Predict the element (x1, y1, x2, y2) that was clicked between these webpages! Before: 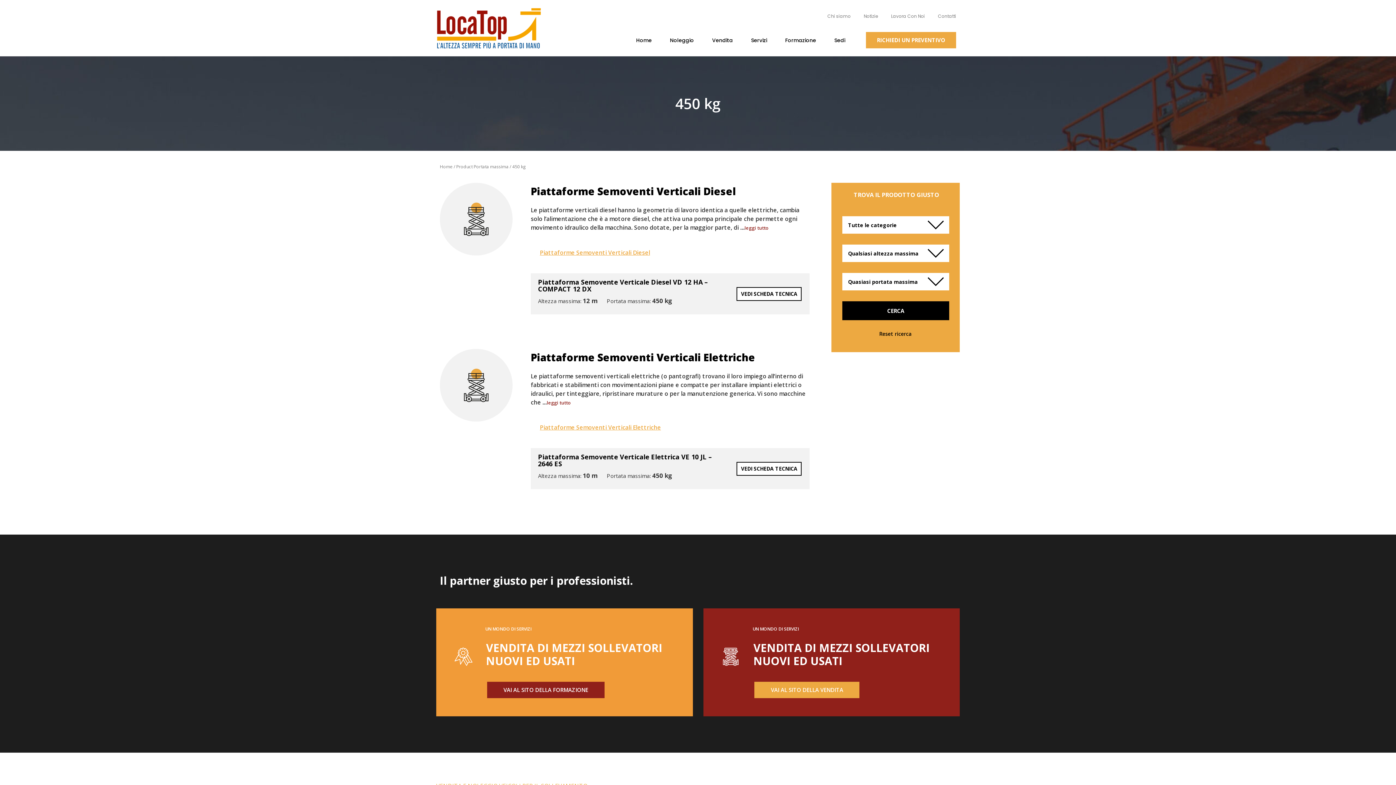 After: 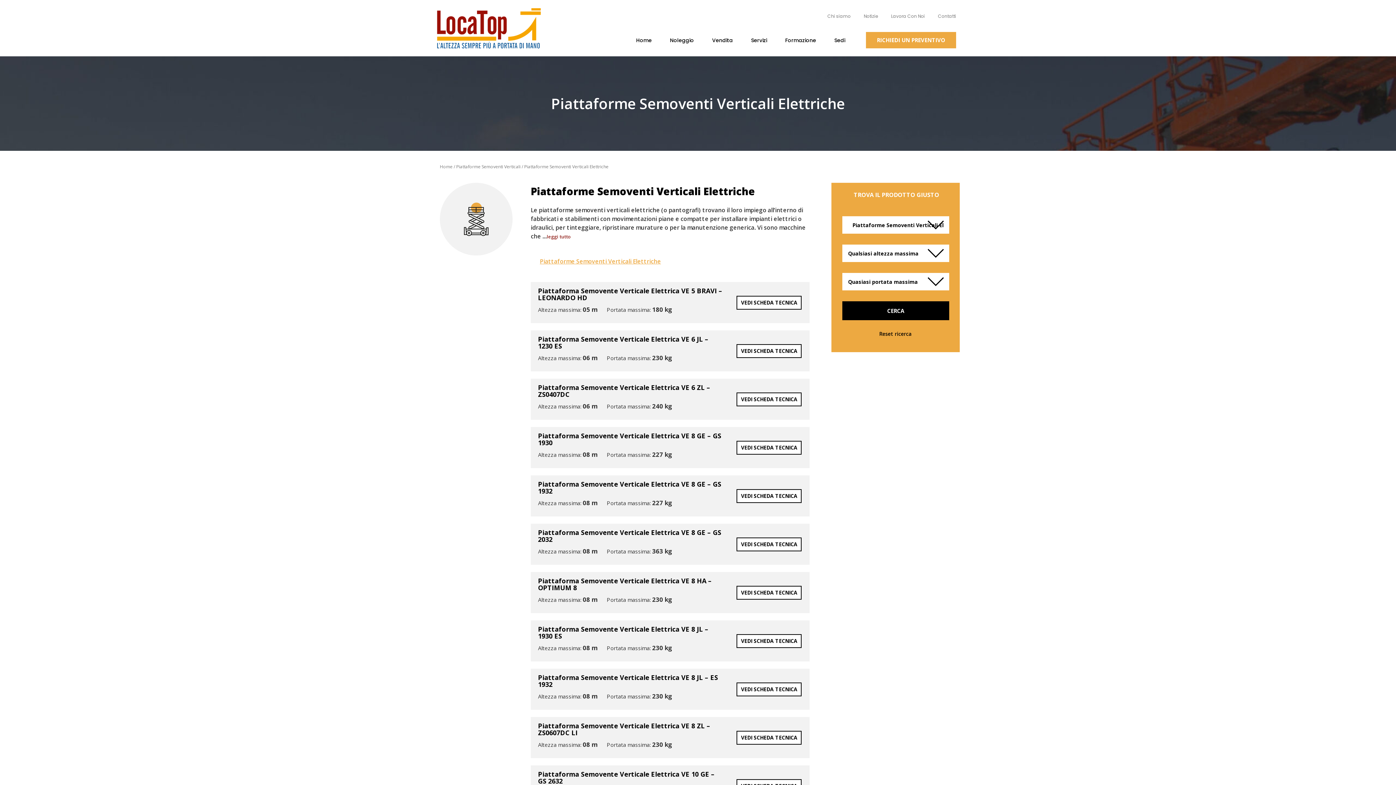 Action: bbox: (530, 416, 679, 439) label: Piattaforme Semoventi Verticali Elettriche